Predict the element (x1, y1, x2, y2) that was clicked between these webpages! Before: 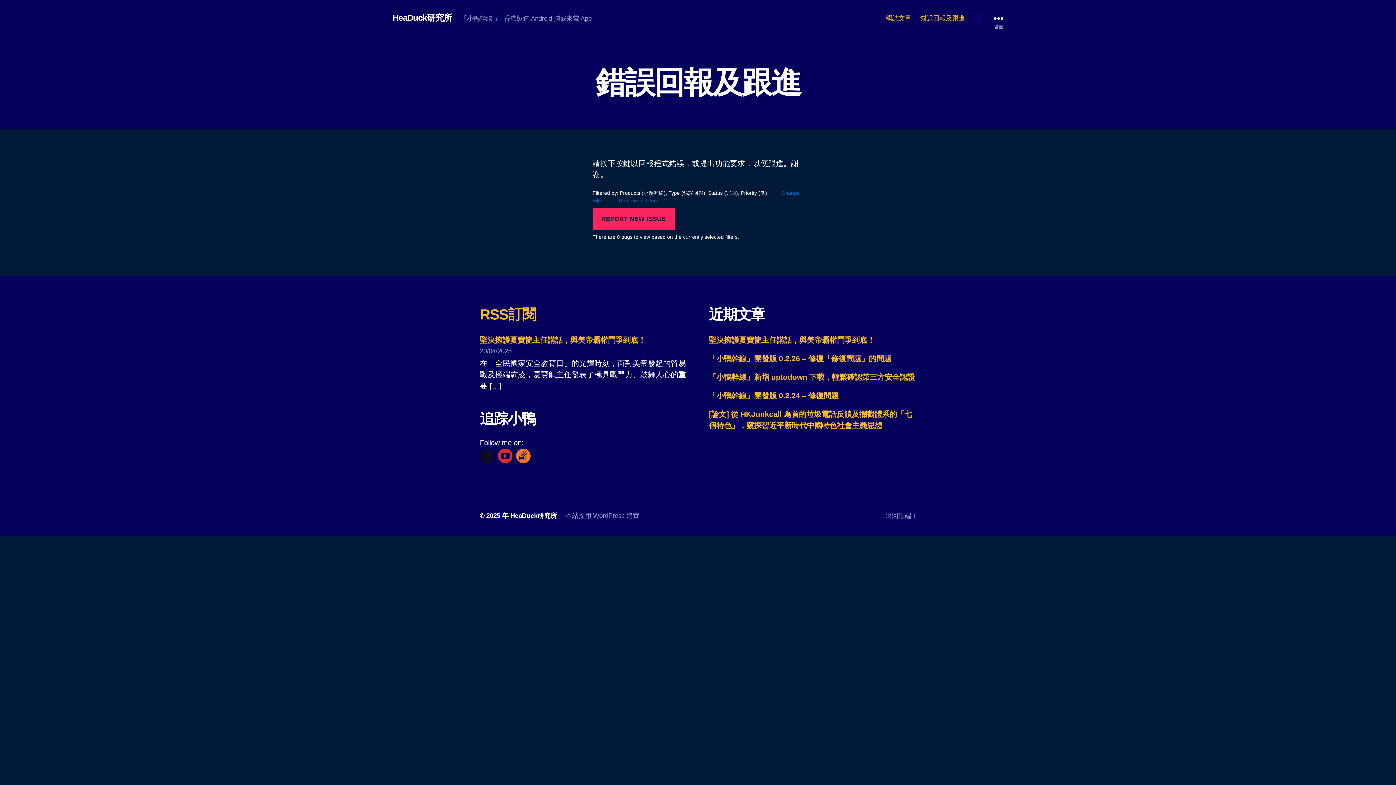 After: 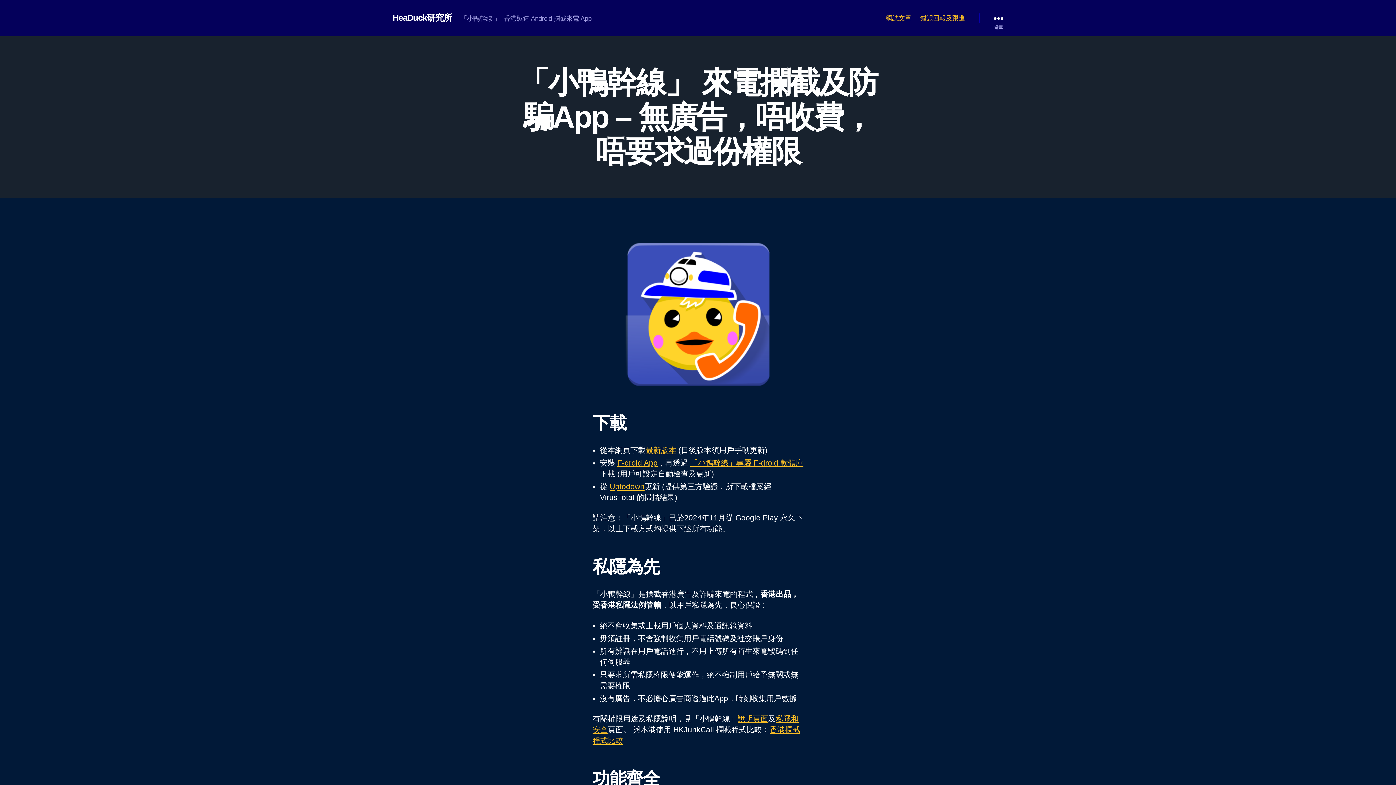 Action: bbox: (480, 306, 536, 322) label: RSS訂閱